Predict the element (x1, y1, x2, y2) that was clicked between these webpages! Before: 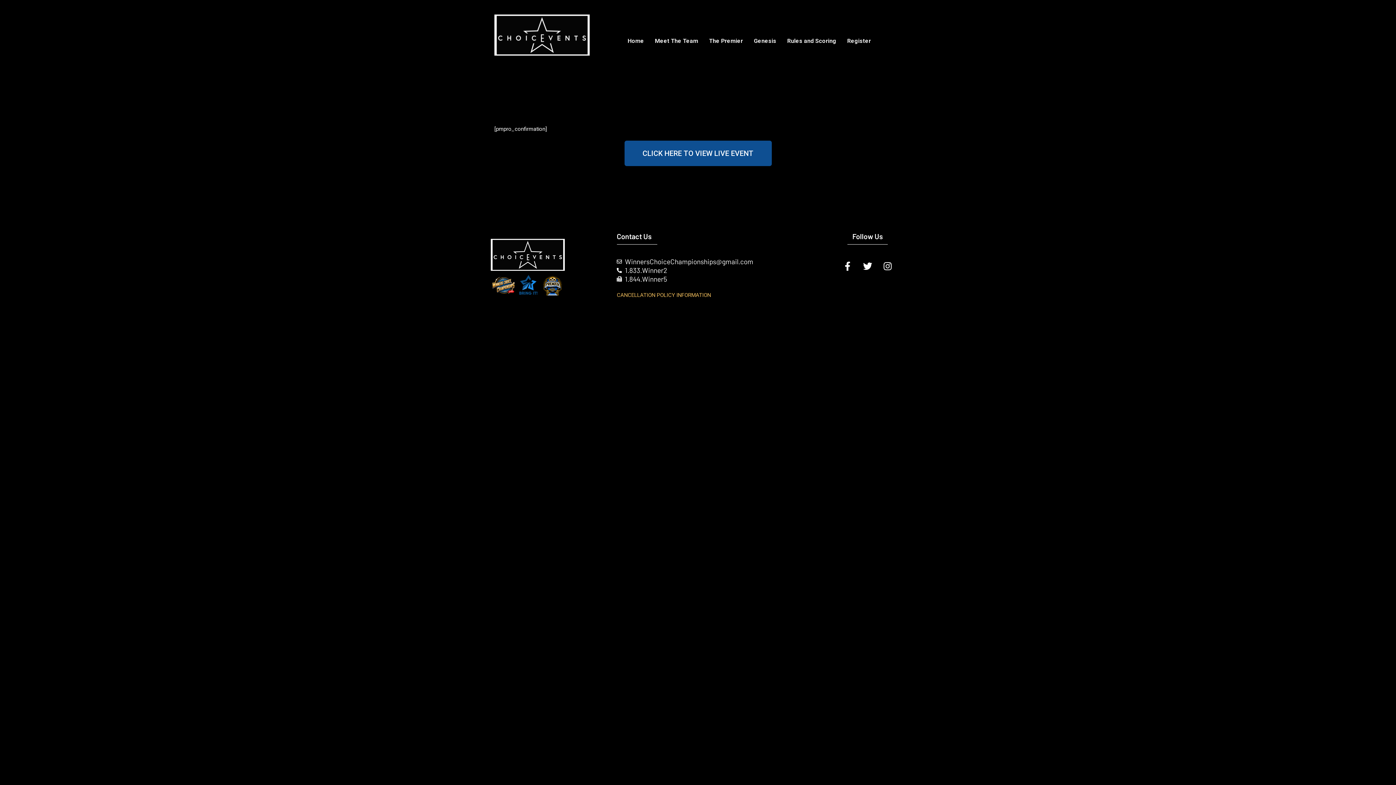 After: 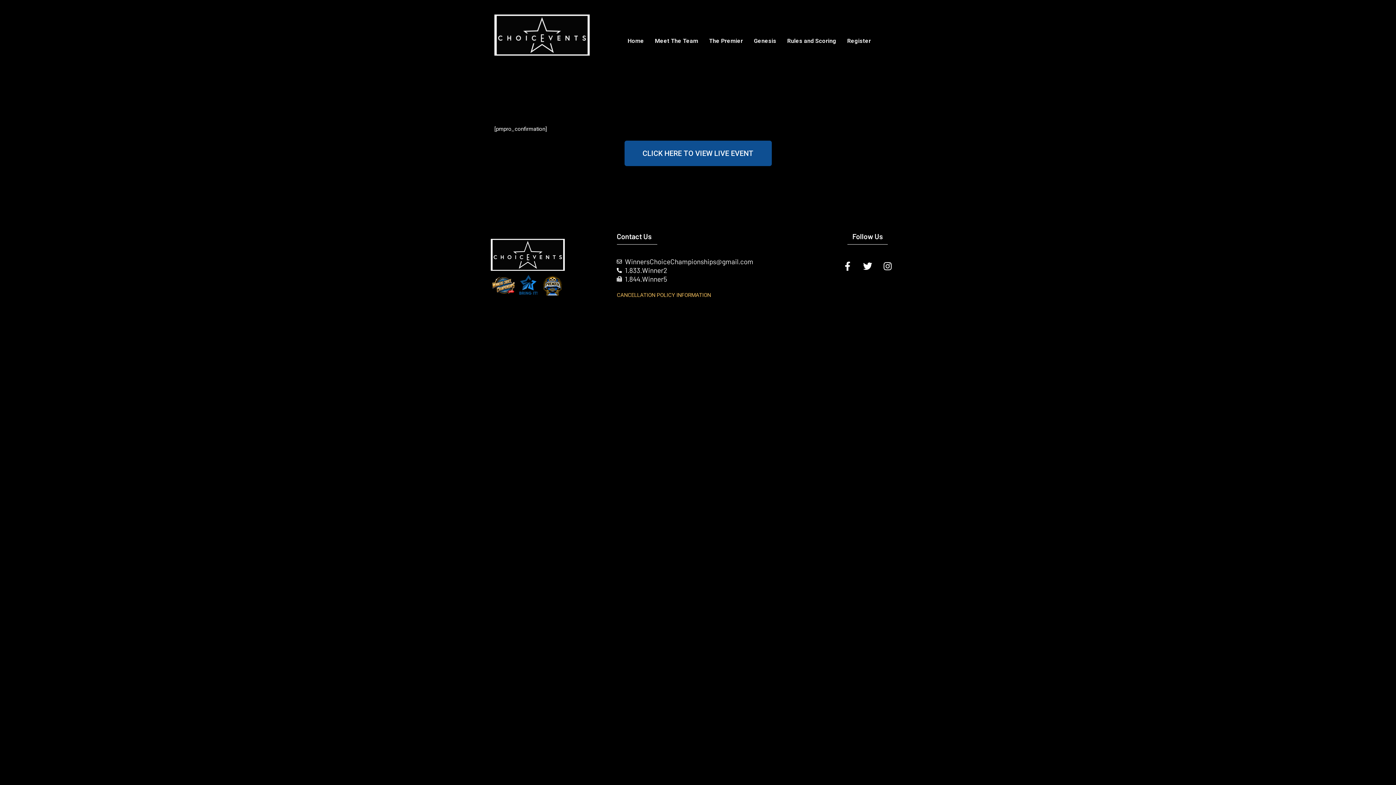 Action: label: WinnersChoiceChampionships@gmail.com bbox: (616, 257, 779, 266)